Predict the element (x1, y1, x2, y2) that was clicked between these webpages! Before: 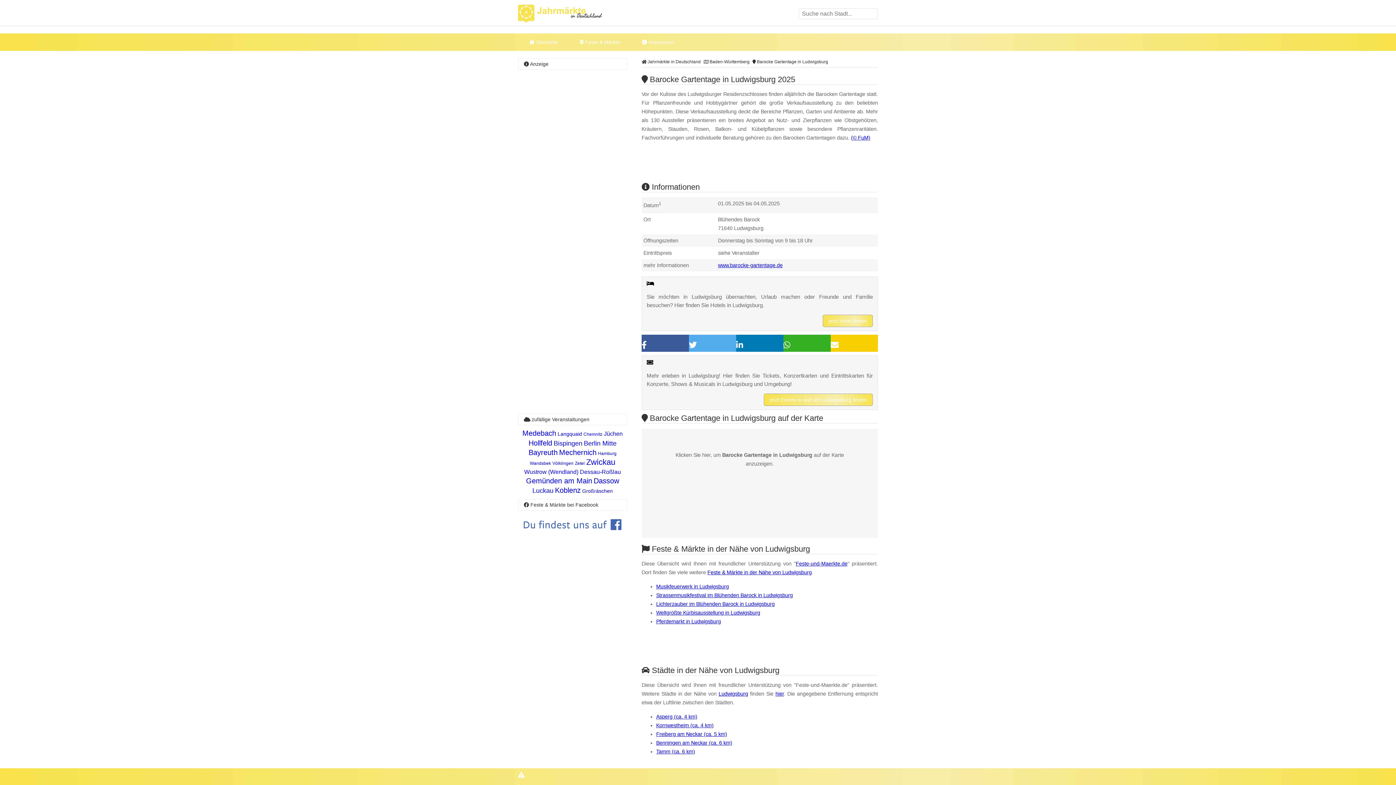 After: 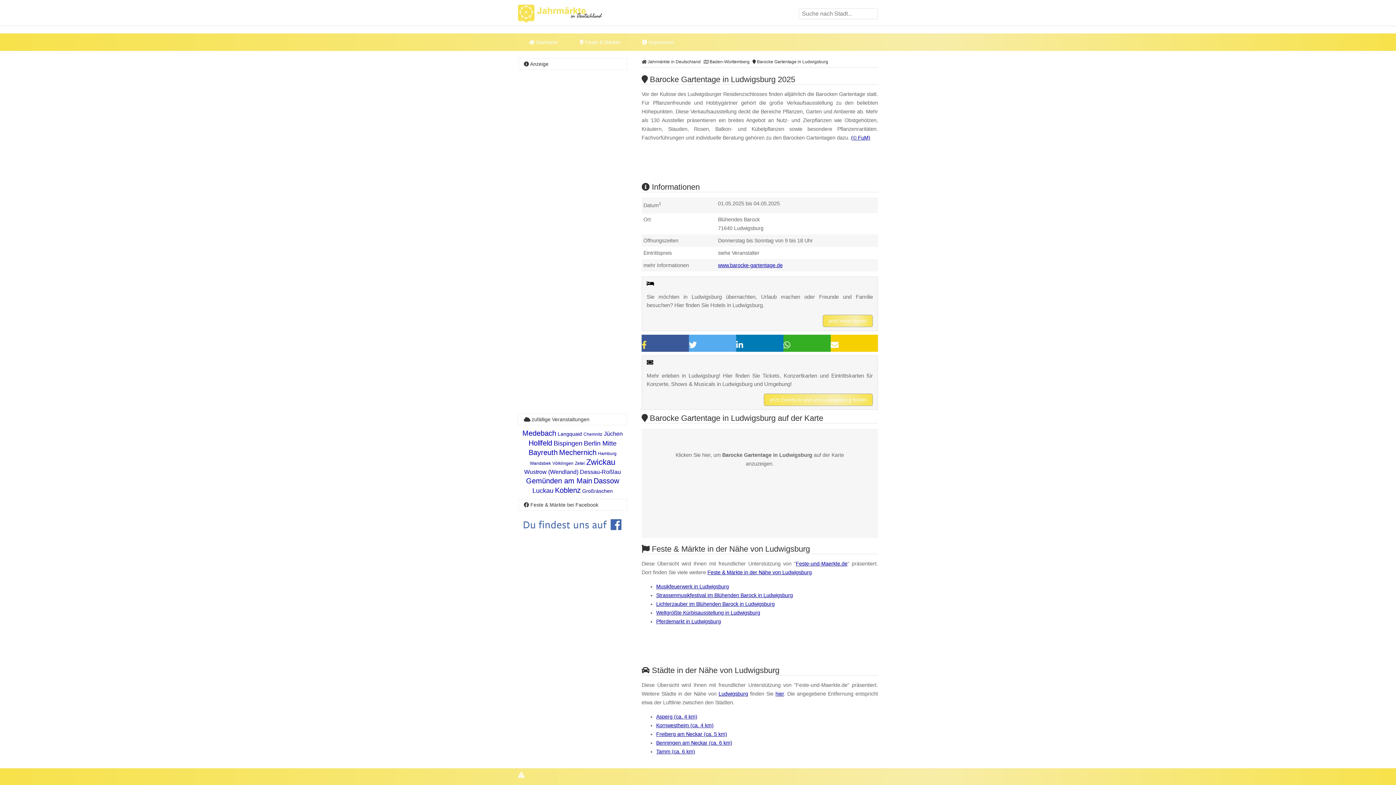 Action: bbox: (641, 335, 689, 352)